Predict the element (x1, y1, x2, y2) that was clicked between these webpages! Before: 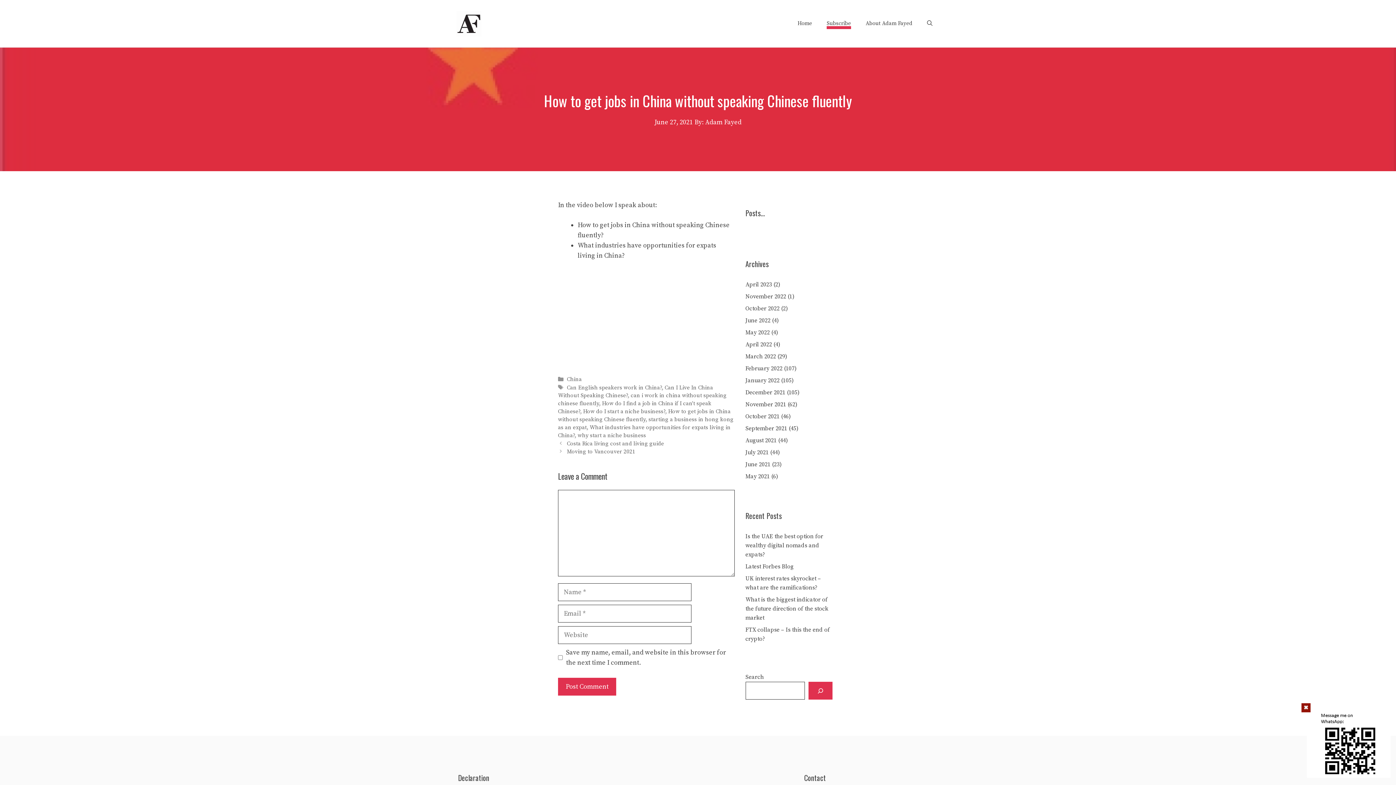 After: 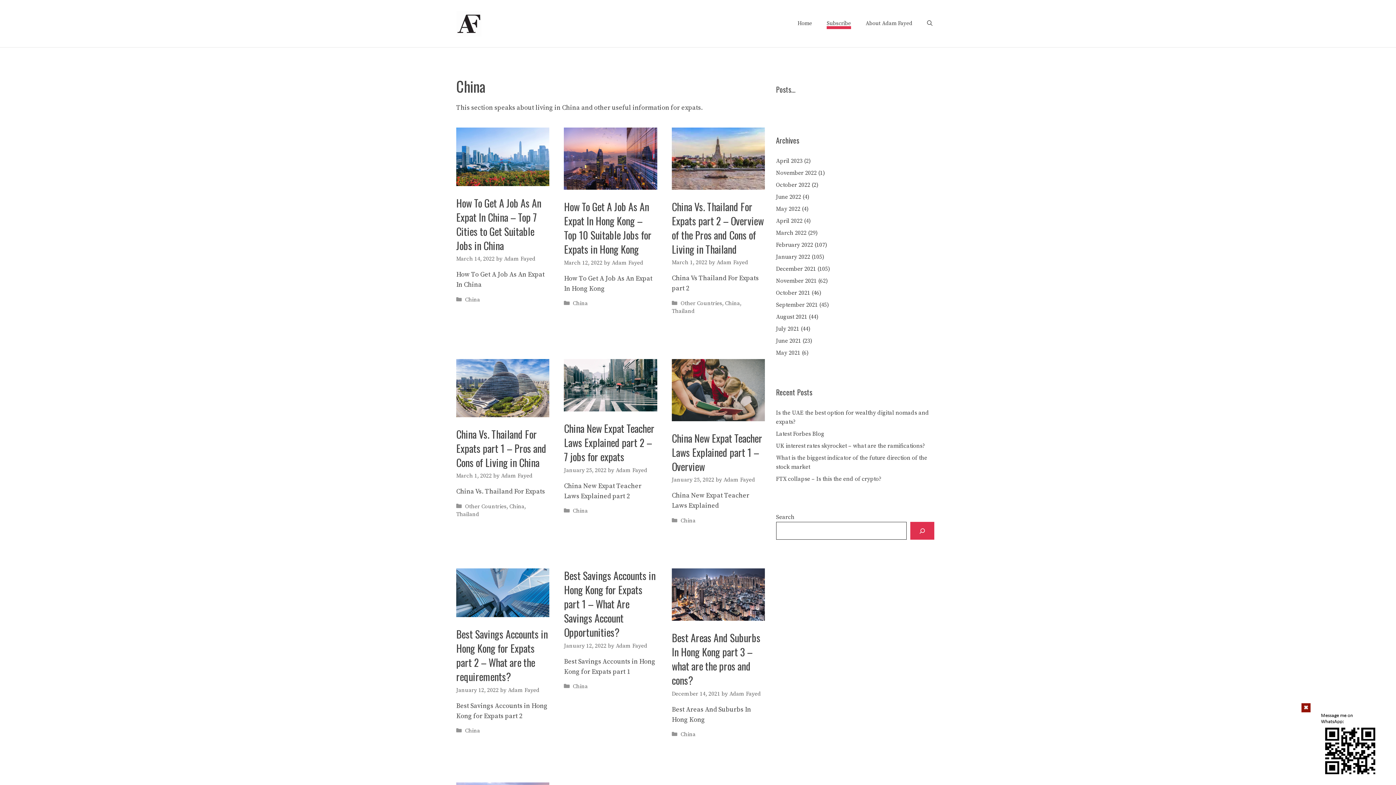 Action: bbox: (567, 376, 581, 383) label: China